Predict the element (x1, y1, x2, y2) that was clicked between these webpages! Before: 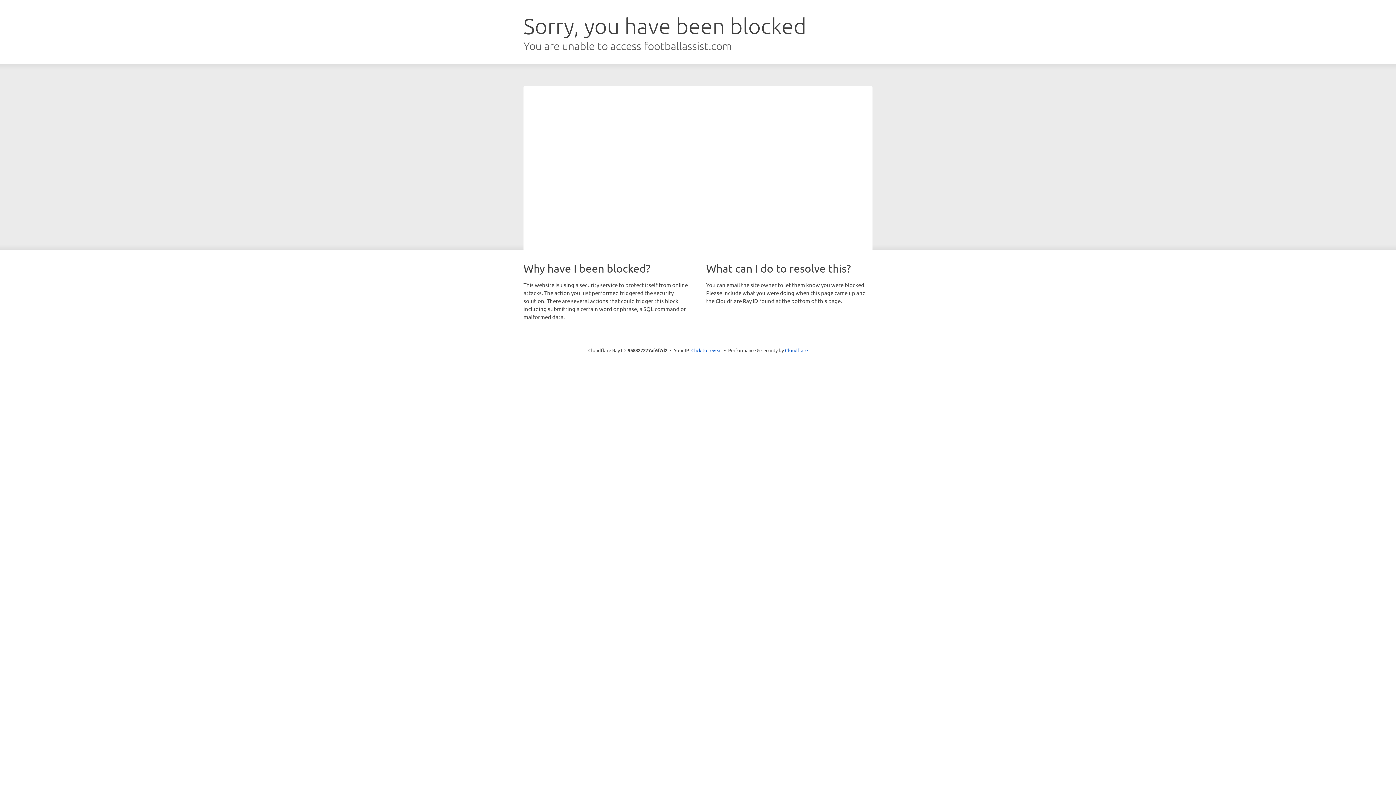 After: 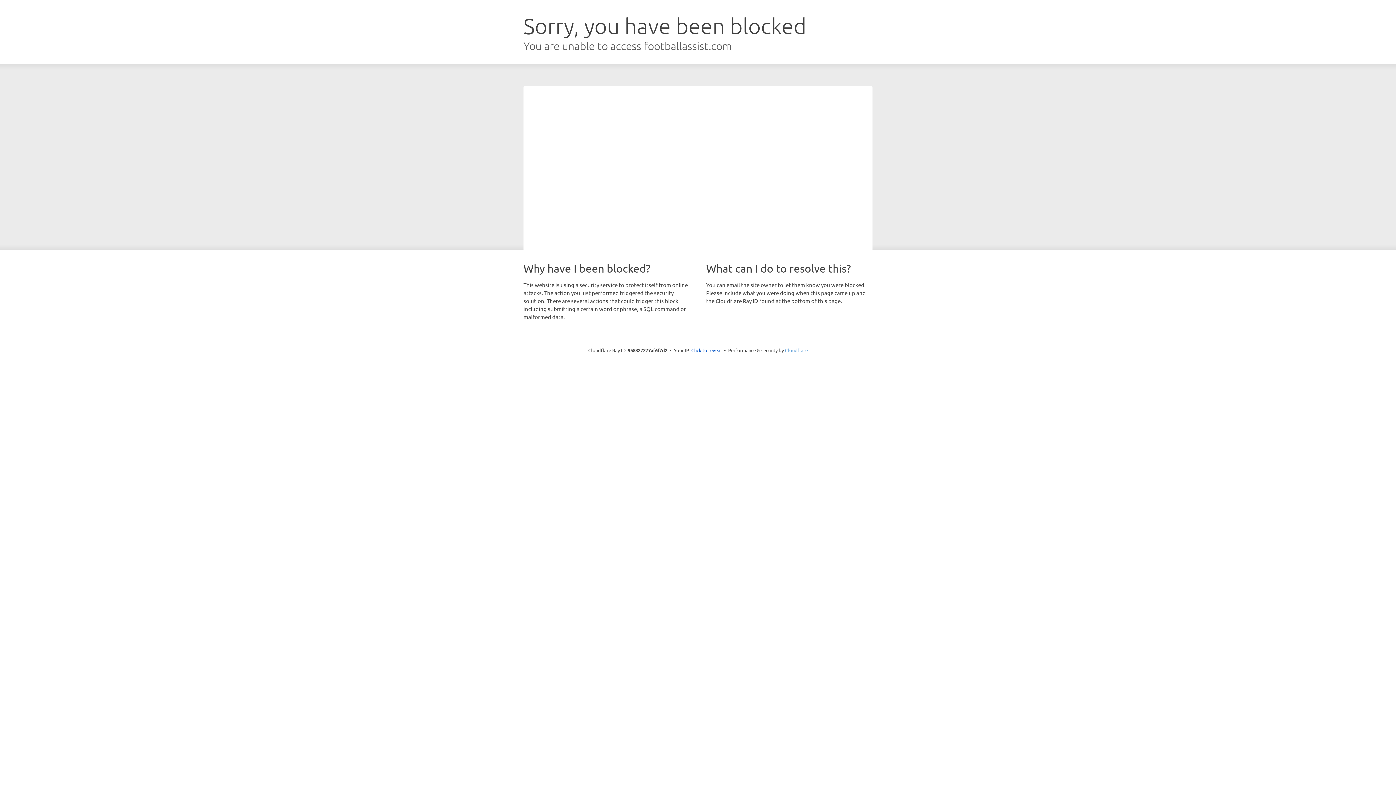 Action: bbox: (785, 347, 808, 353) label: Cloudflare